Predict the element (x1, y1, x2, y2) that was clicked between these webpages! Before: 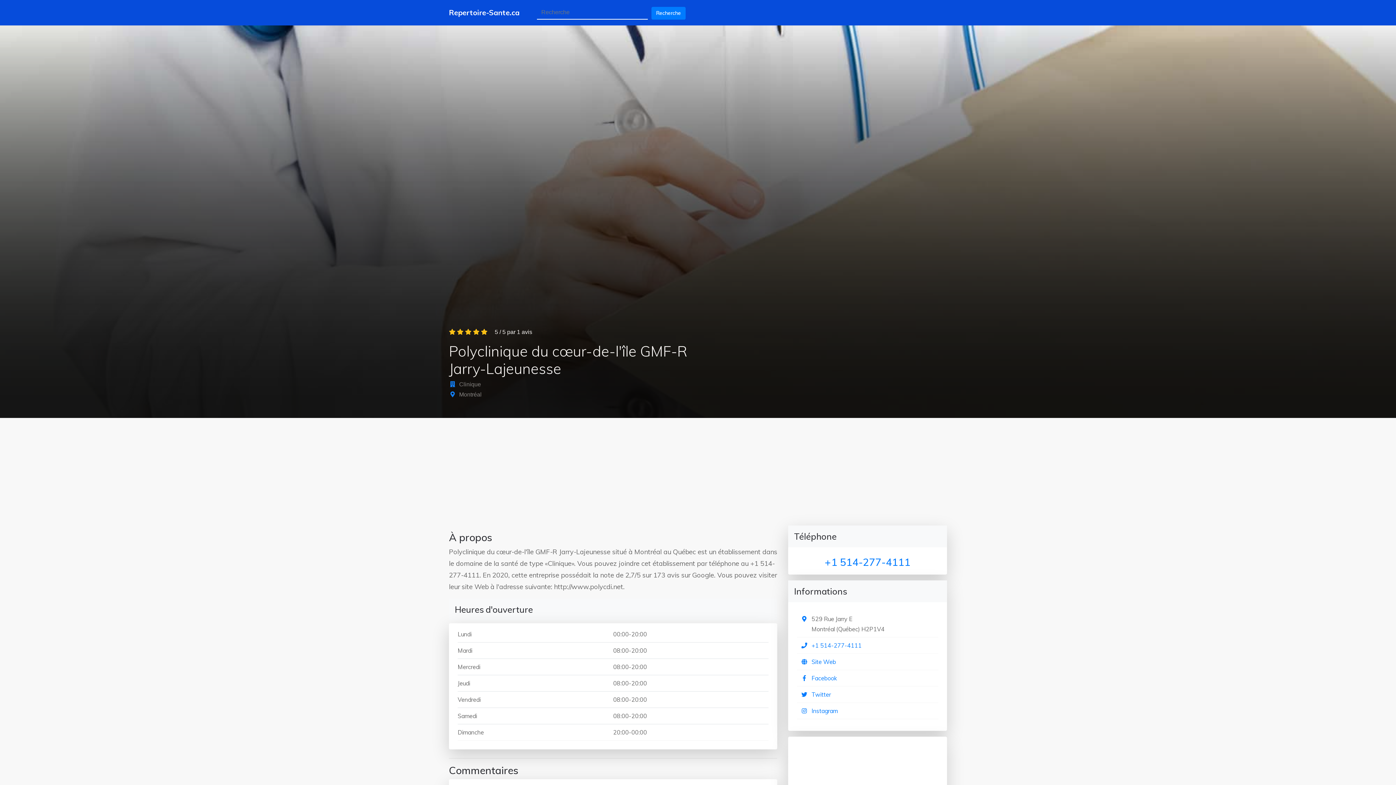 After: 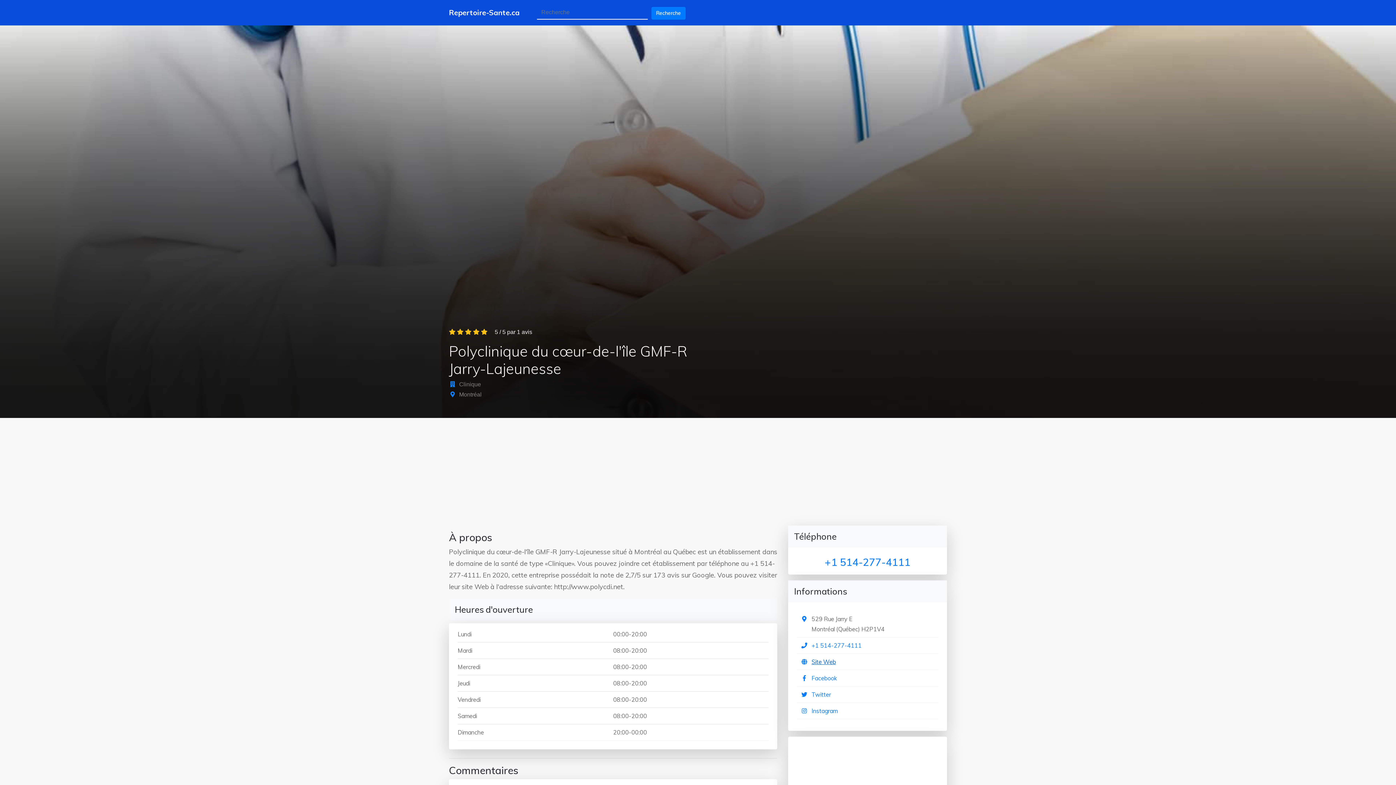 Action: bbox: (811, 658, 836, 665) label: Site Web